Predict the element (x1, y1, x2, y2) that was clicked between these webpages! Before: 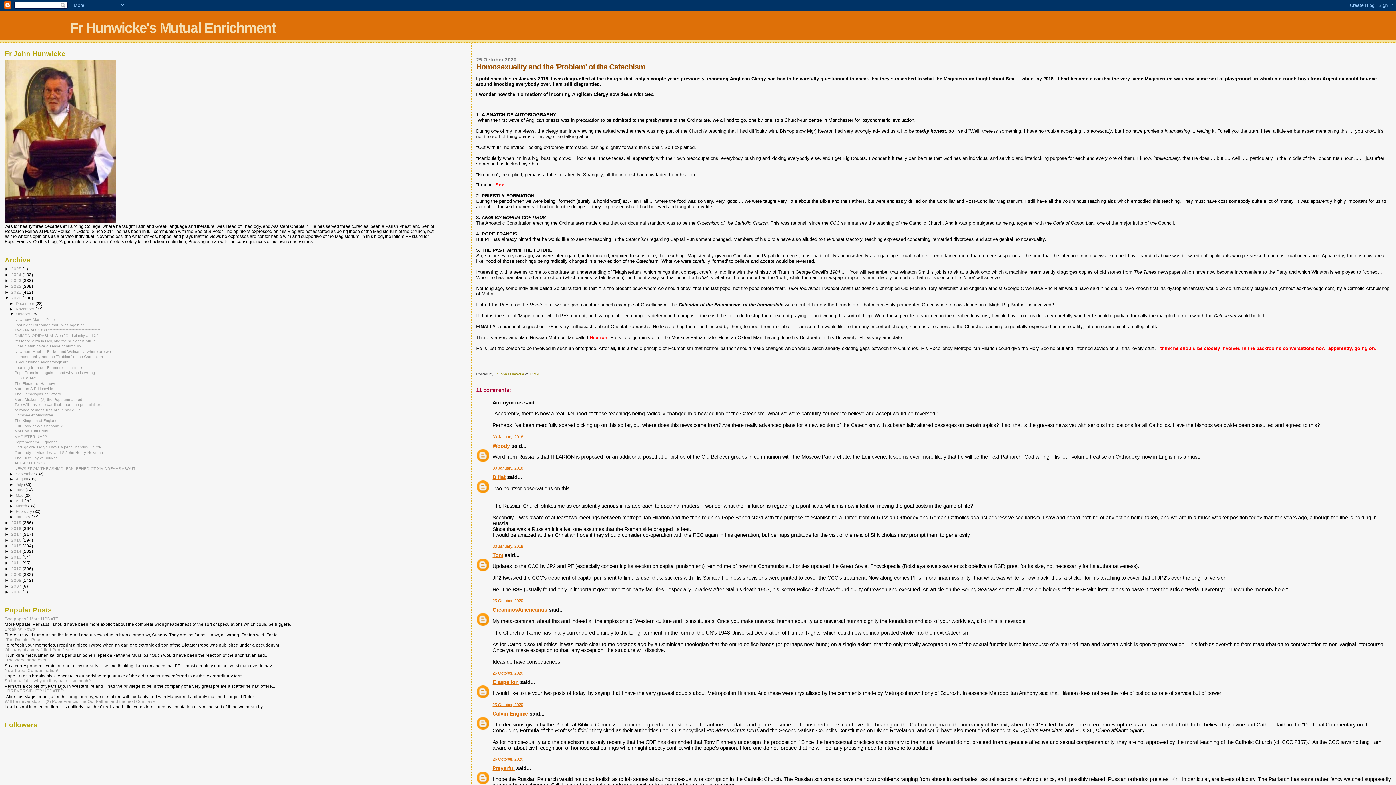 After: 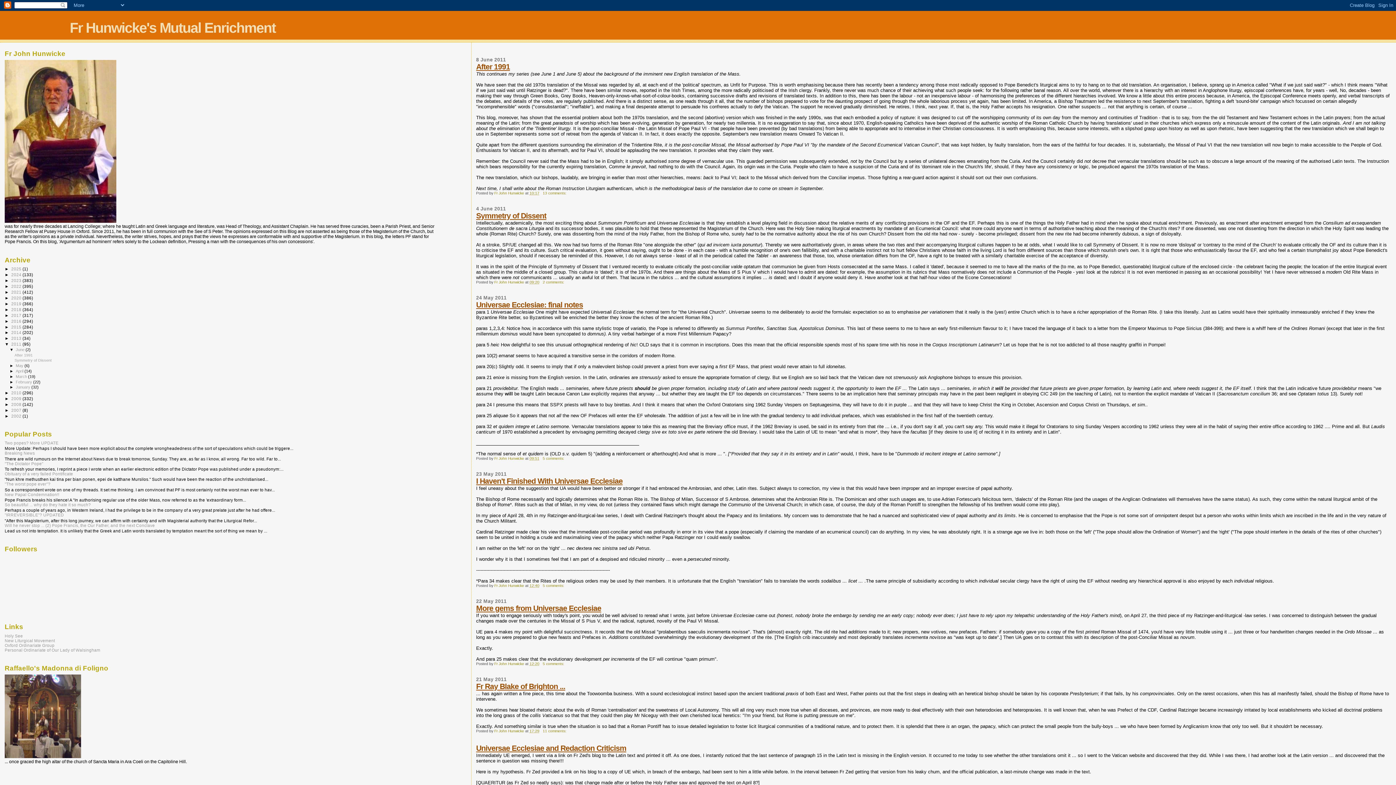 Action: label: 2011  bbox: (11, 560, 22, 565)